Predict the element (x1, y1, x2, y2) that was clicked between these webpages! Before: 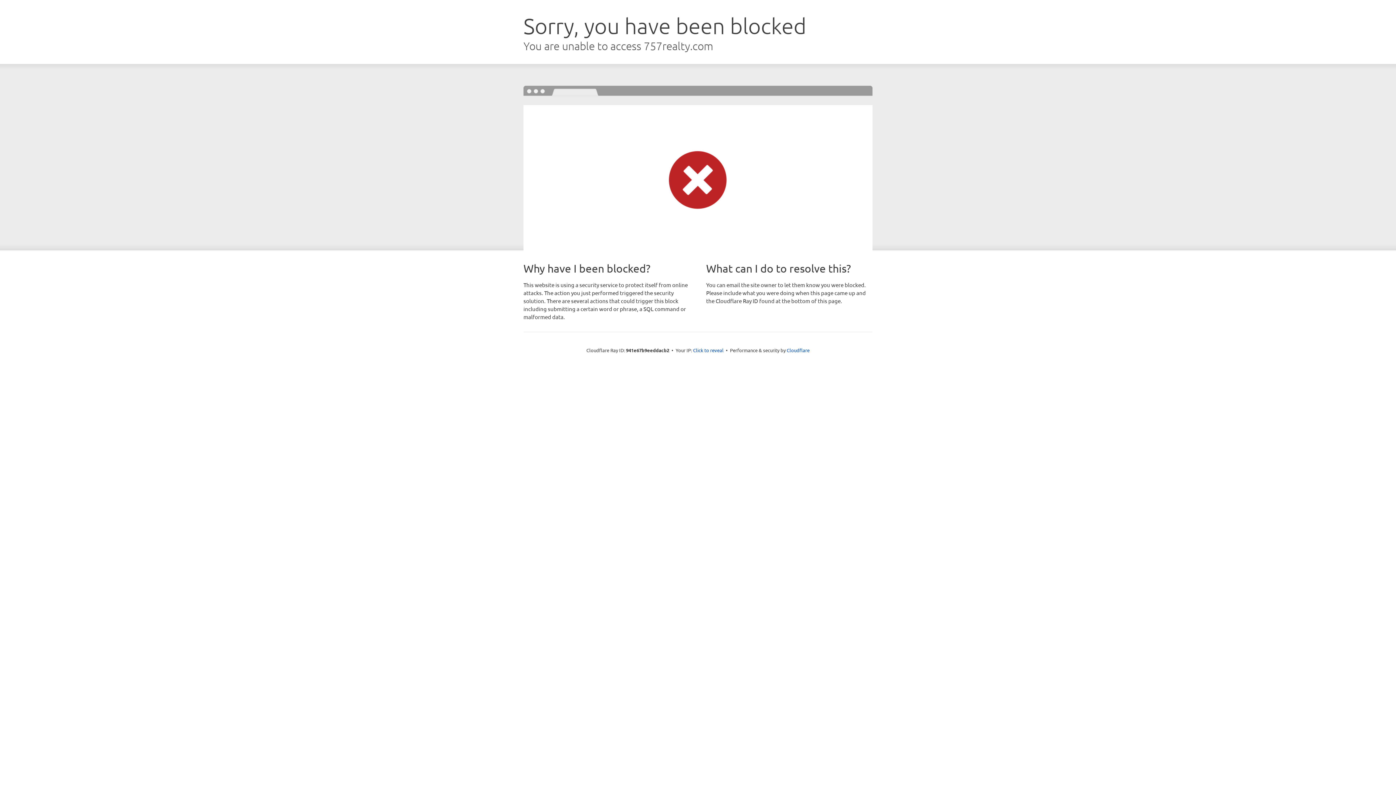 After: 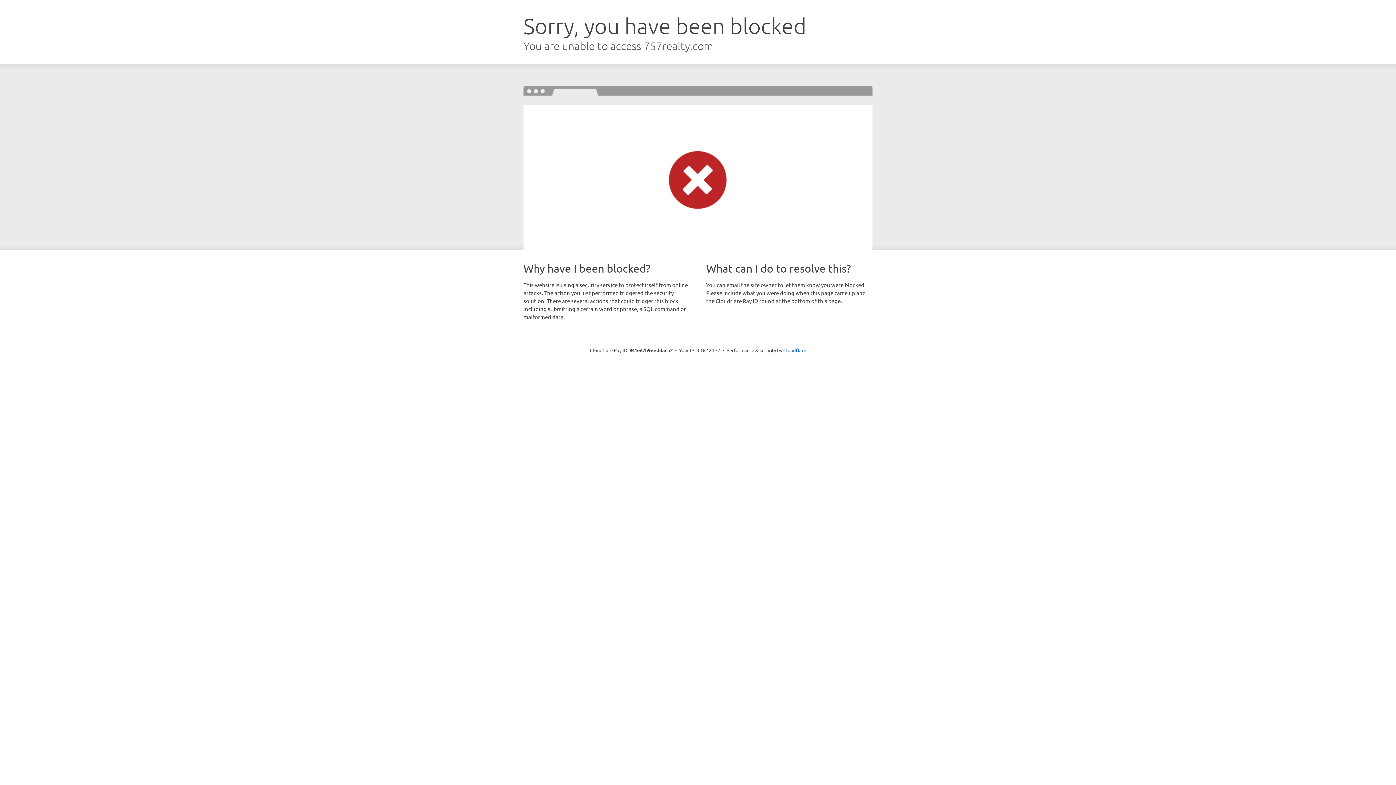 Action: label: Click to reveal bbox: (693, 346, 723, 353)